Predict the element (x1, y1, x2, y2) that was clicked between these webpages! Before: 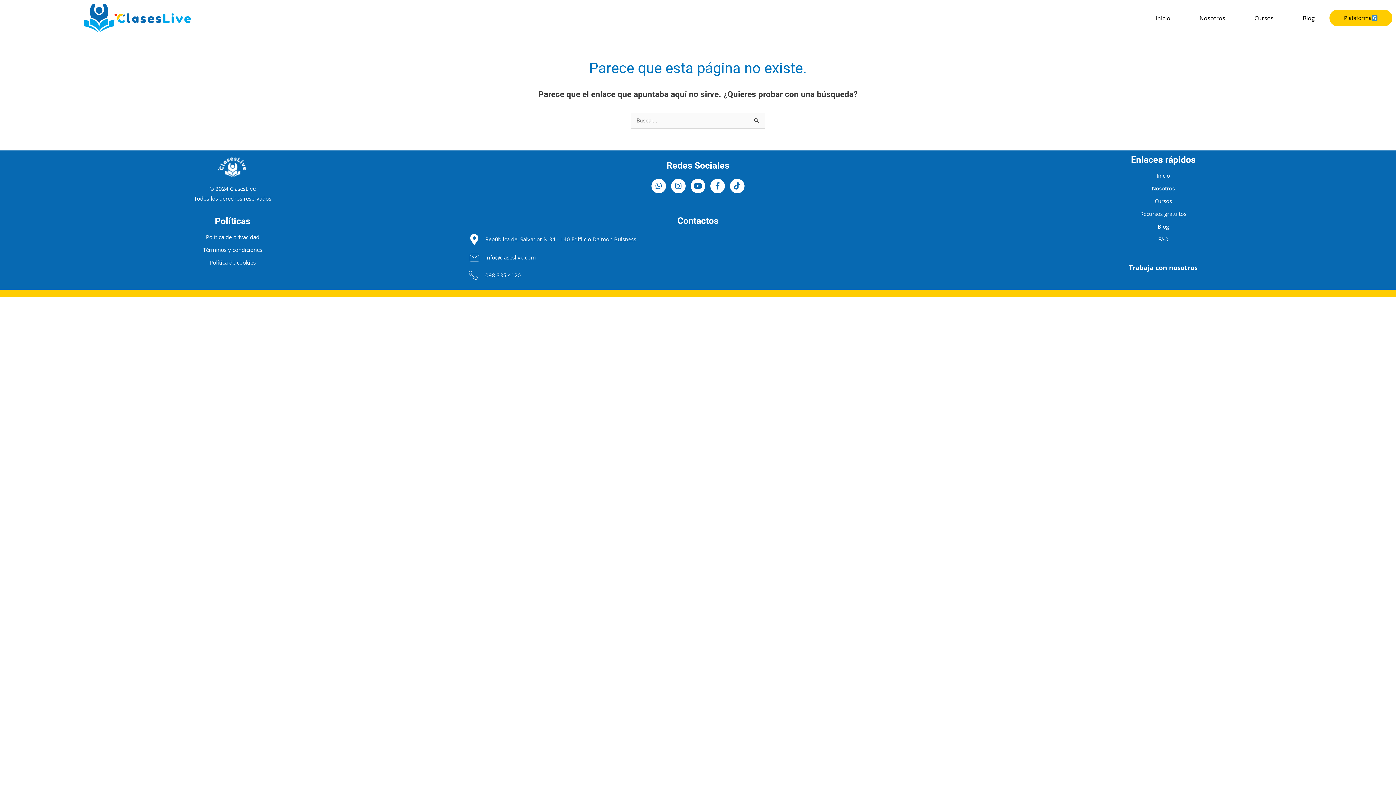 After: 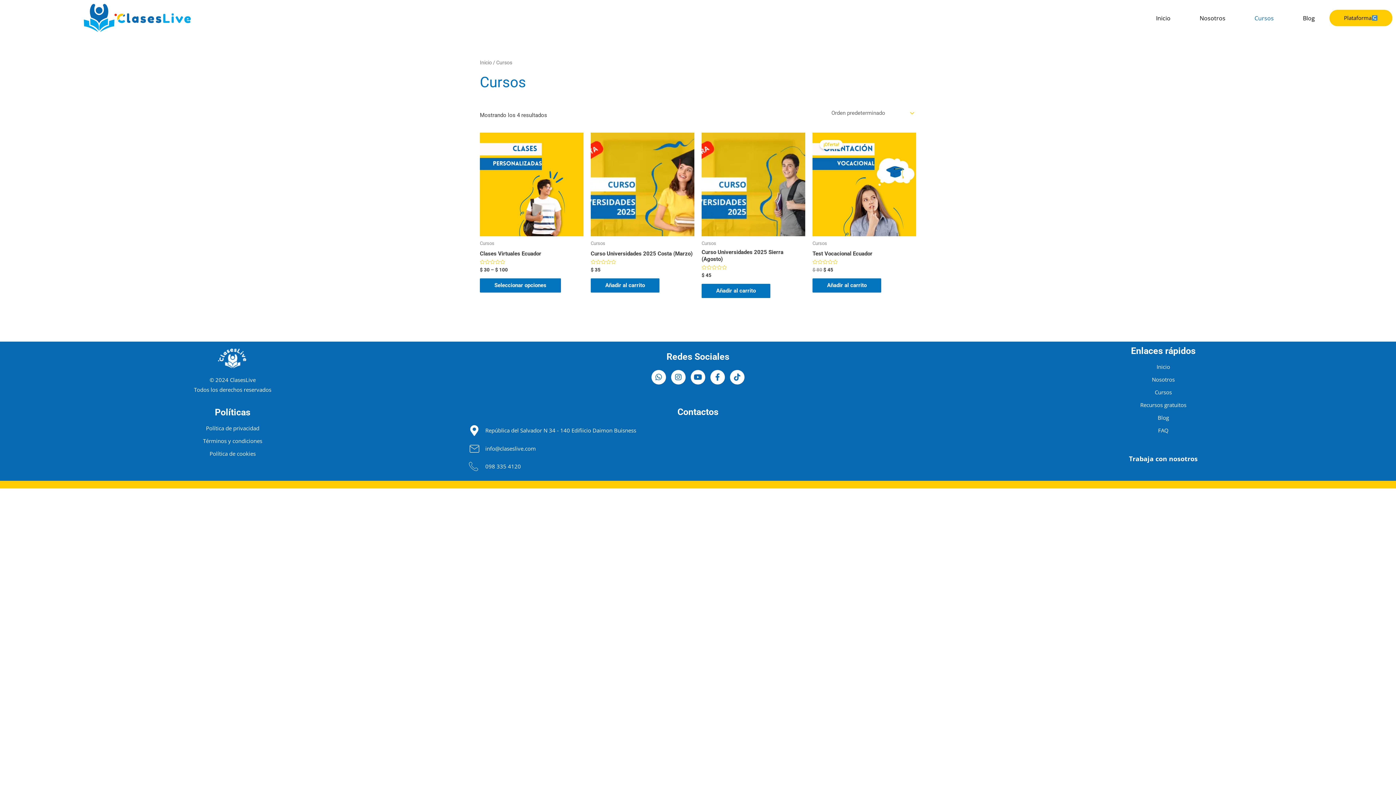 Action: bbox: (1240, 9, 1288, 26) label: Cursos